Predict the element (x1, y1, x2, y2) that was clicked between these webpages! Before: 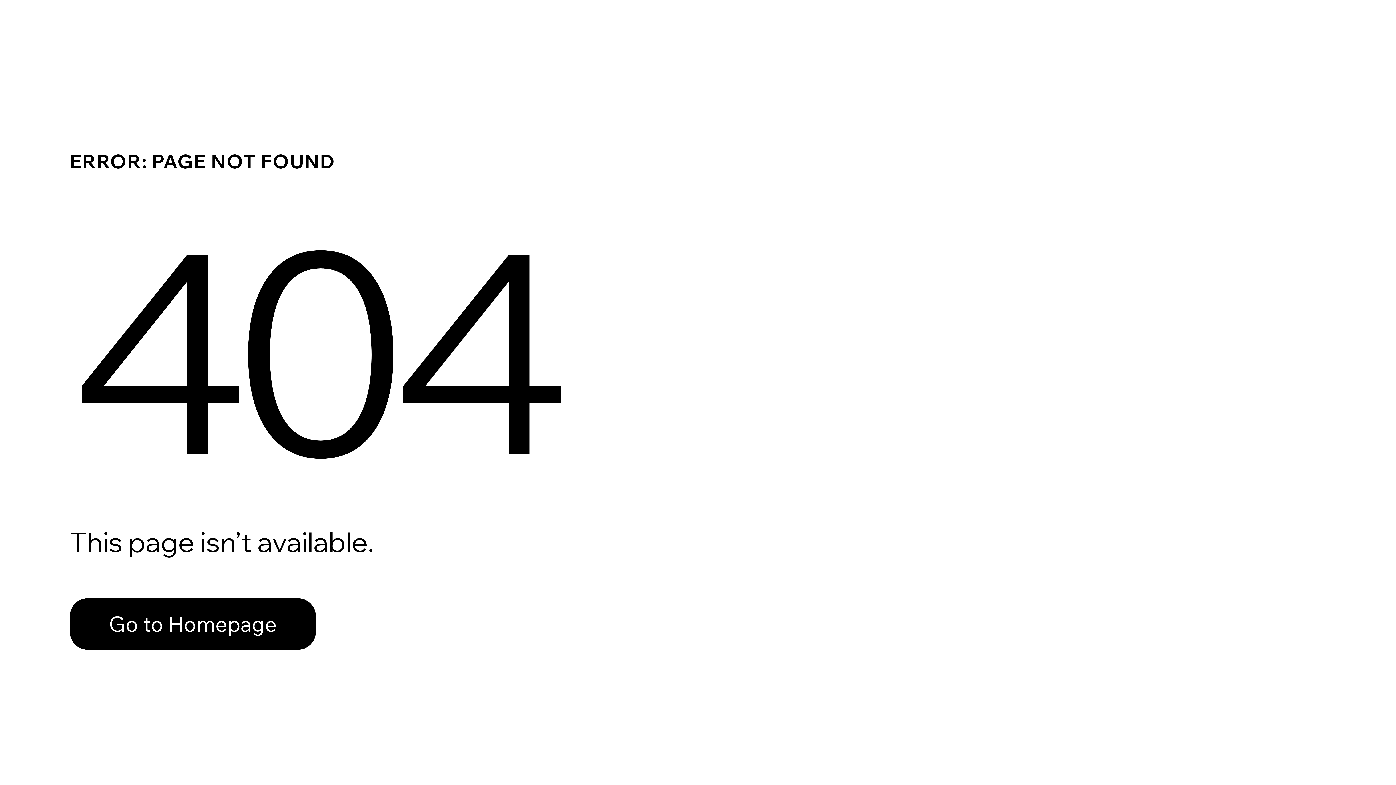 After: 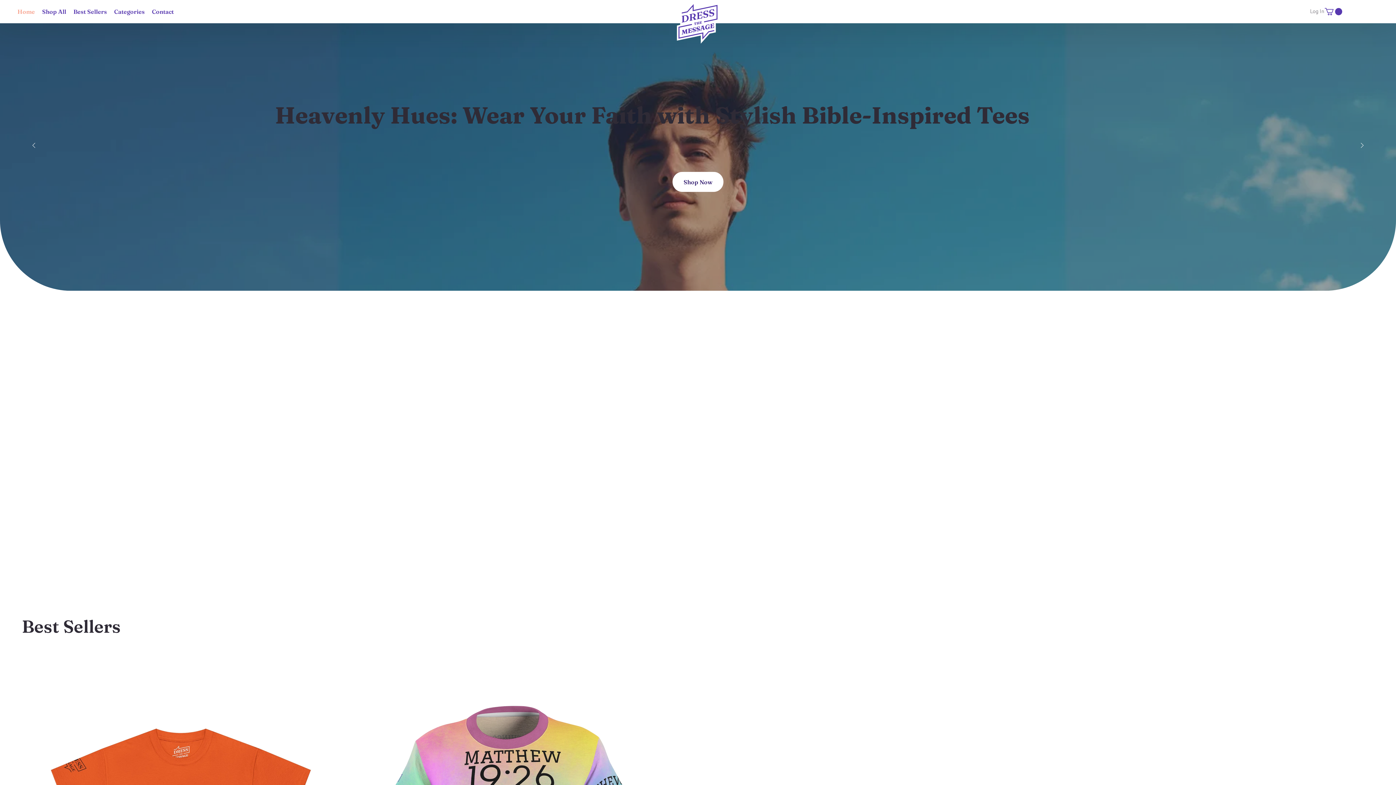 Action: bbox: (69, 582, 768, 659) label: Go to Homepage